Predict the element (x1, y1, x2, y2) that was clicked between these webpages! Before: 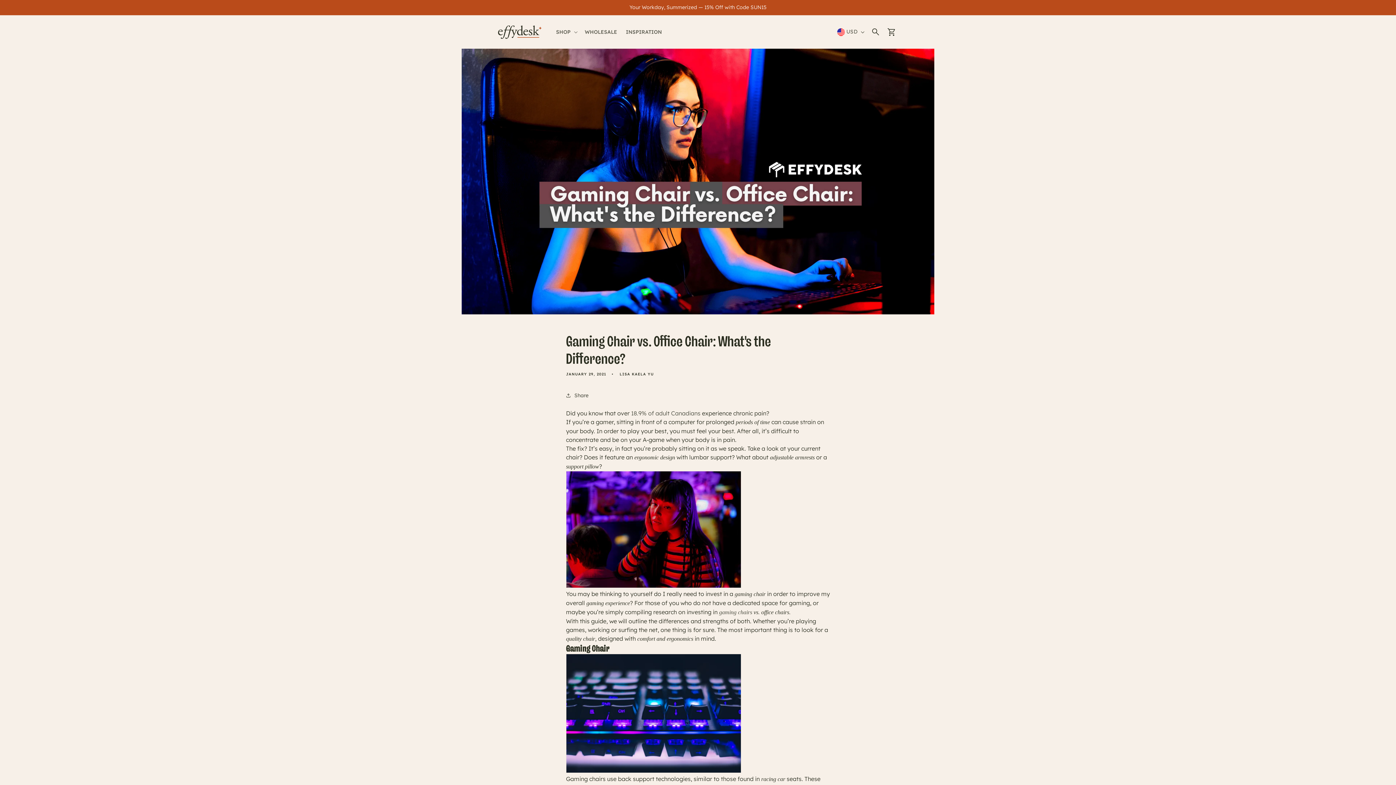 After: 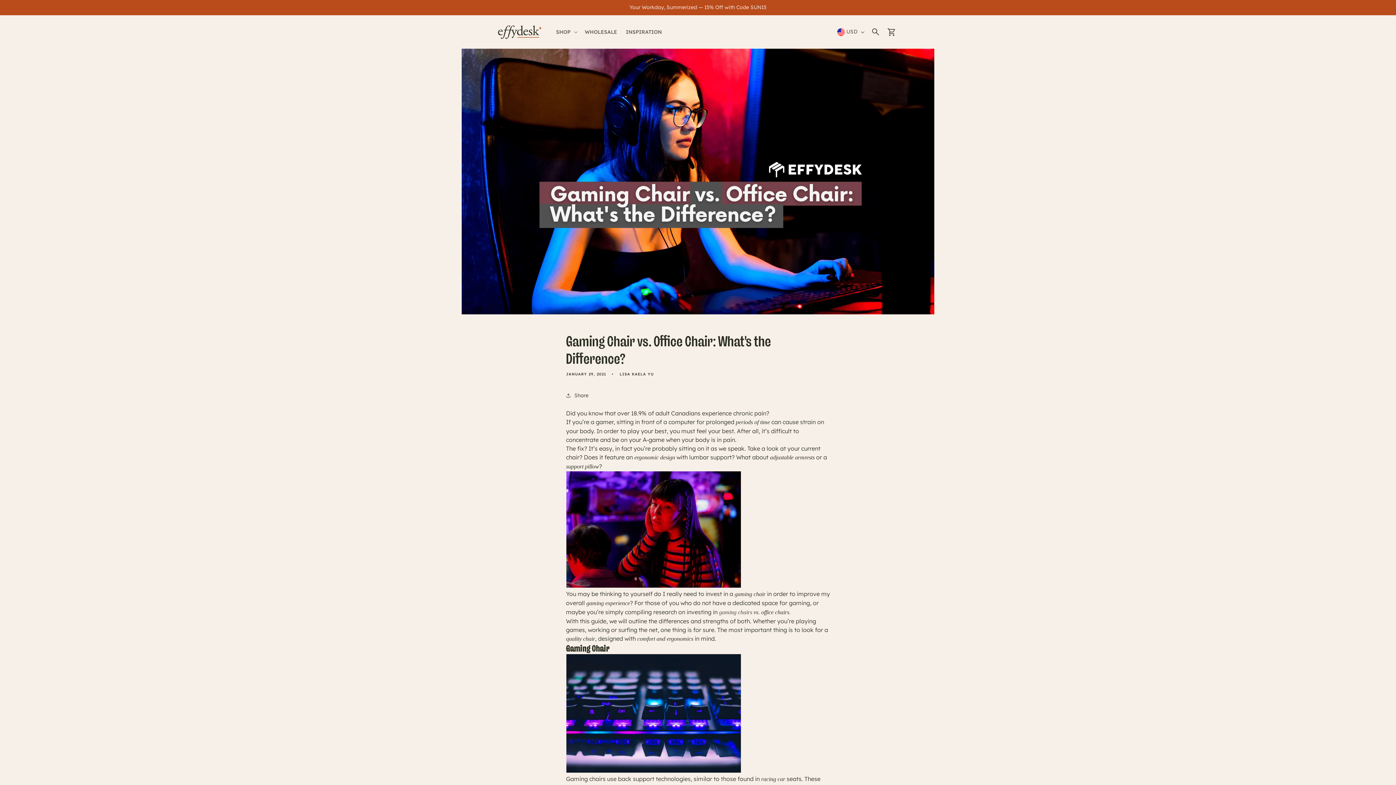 Action: label: 18.9% of adult Canadians bbox: (631, 409, 700, 417)